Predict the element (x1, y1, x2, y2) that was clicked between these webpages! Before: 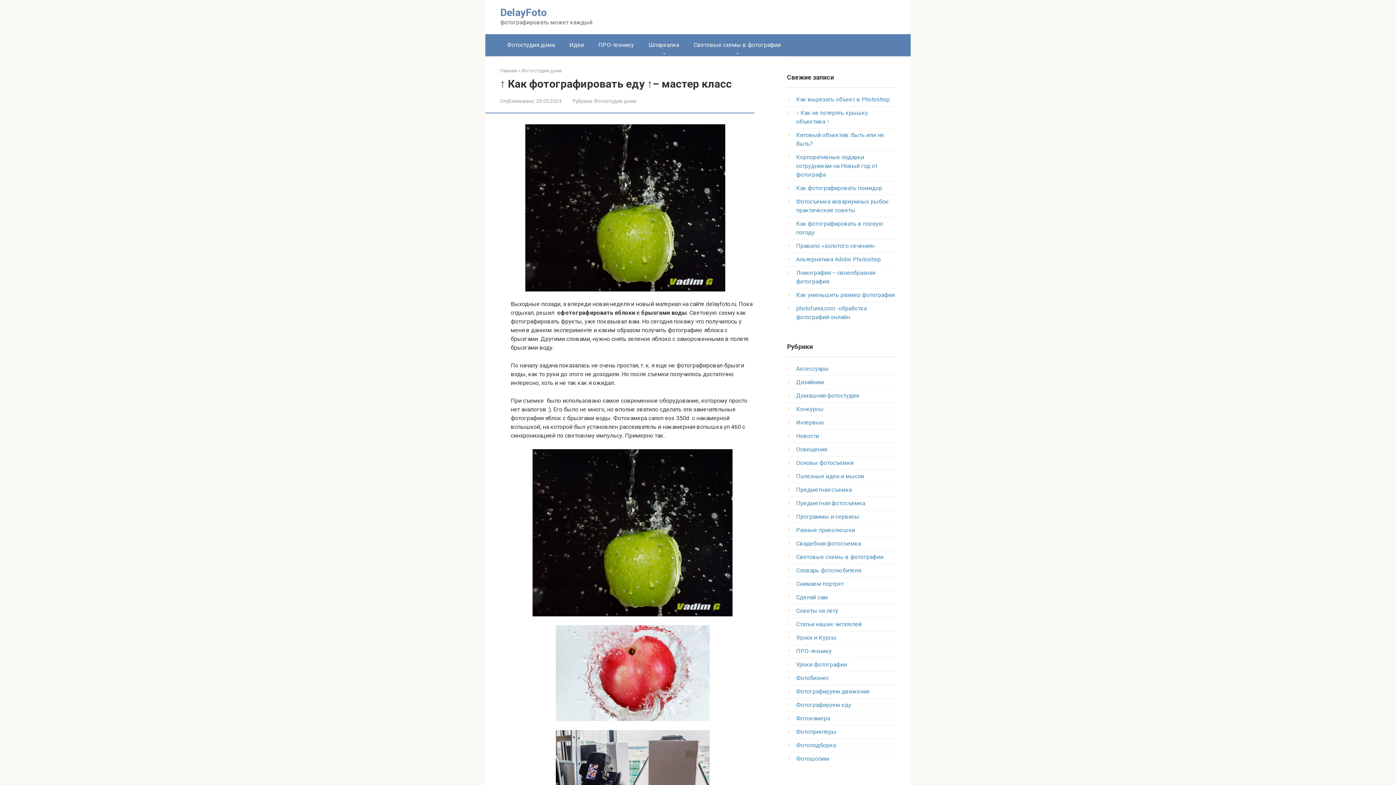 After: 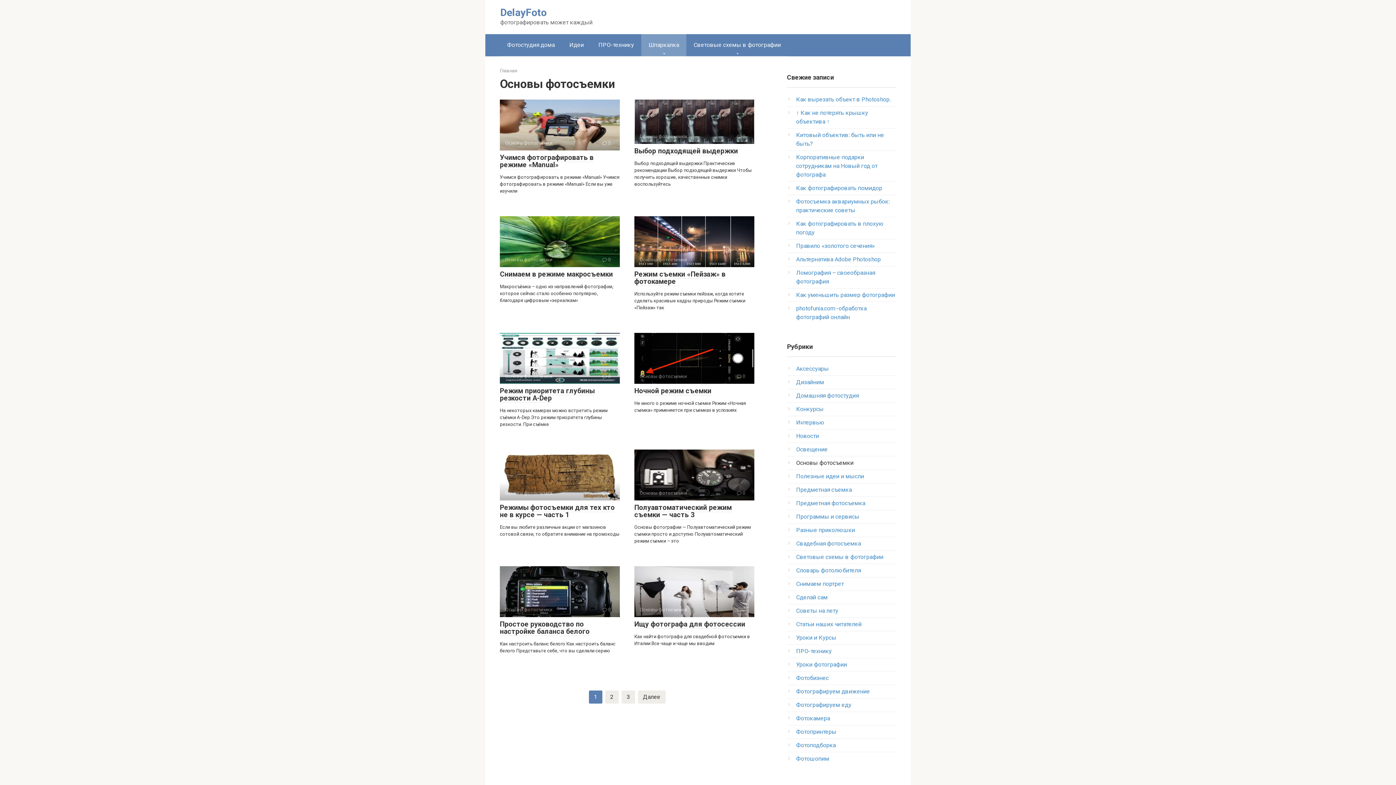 Action: label: Шпаркалка bbox: (641, 34, 686, 56)